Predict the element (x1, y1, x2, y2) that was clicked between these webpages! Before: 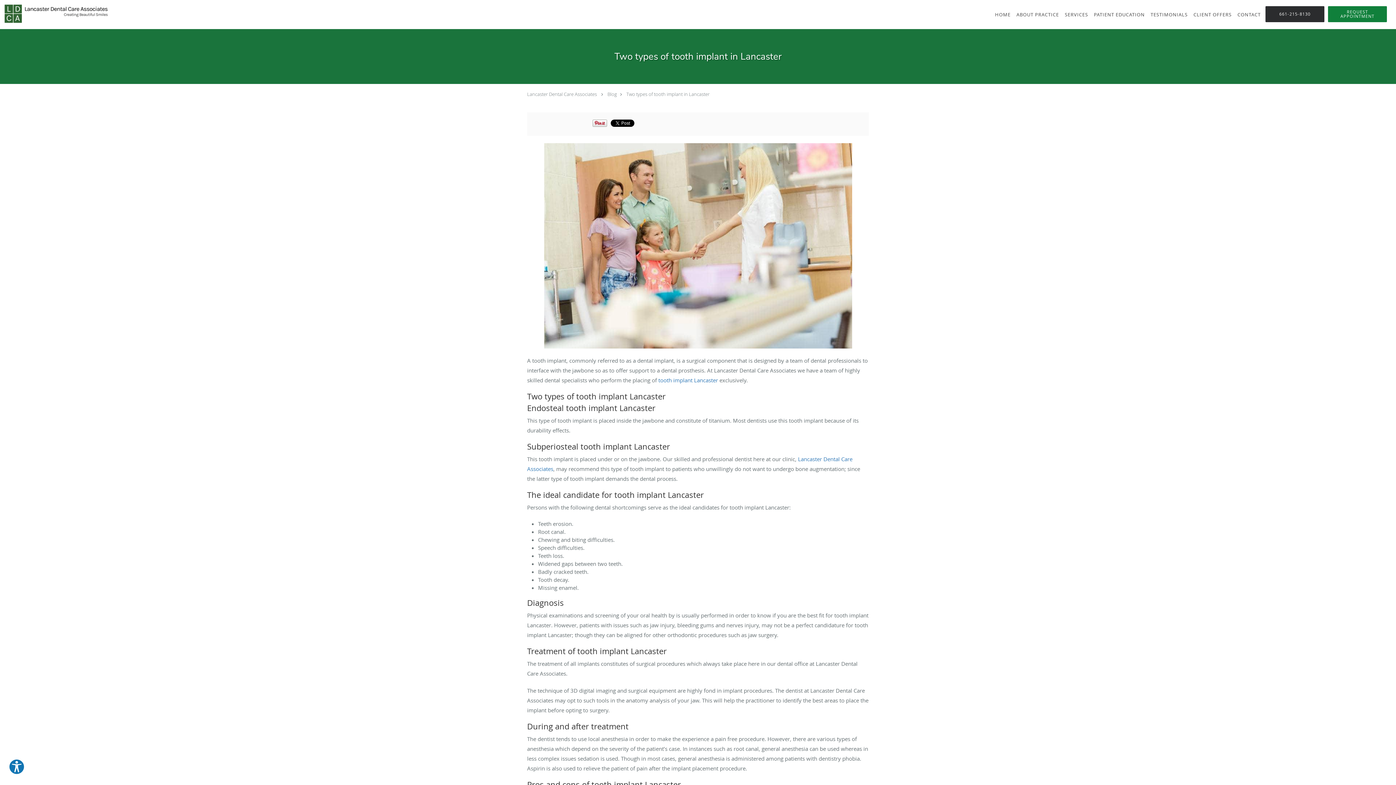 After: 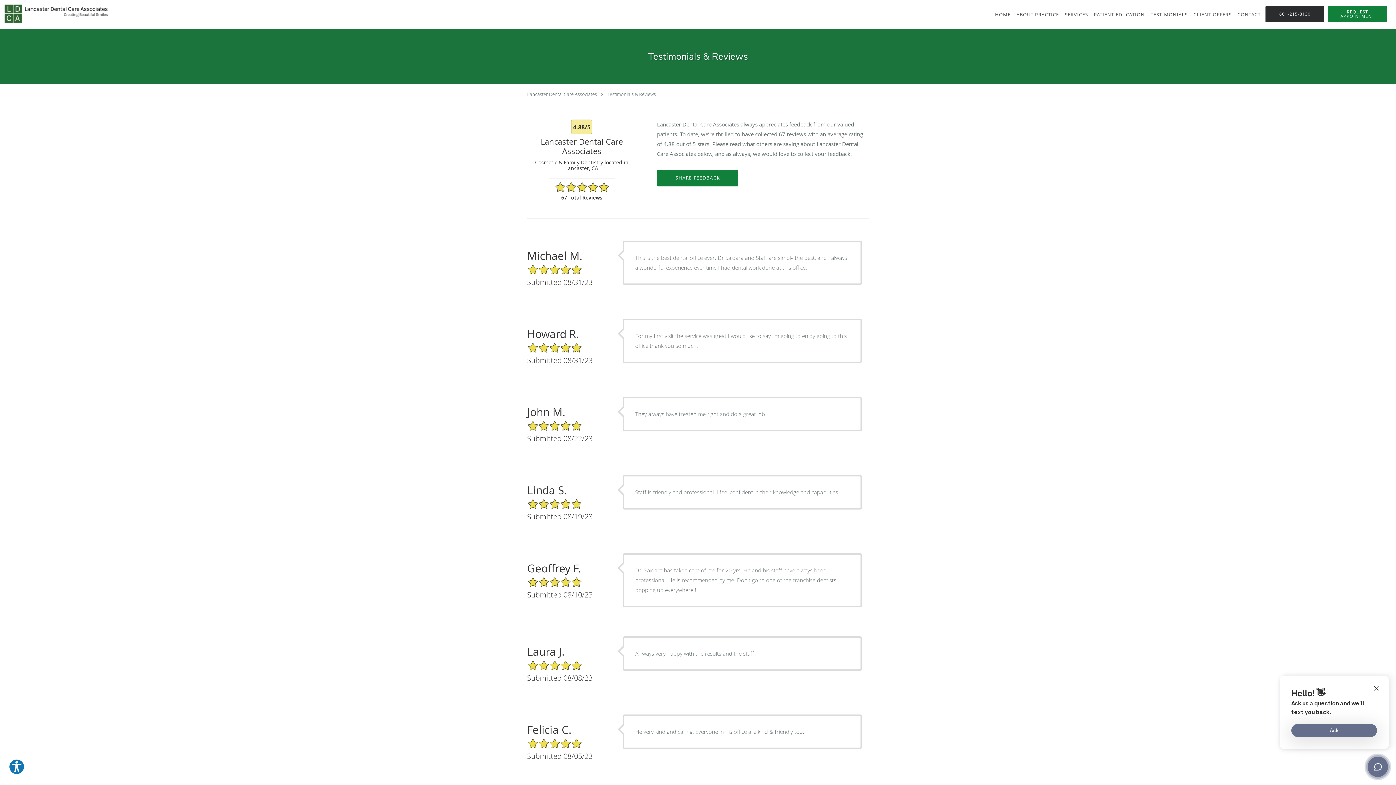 Action: label: TESTIMONIALS bbox: (1148, 0, 1190, 29)